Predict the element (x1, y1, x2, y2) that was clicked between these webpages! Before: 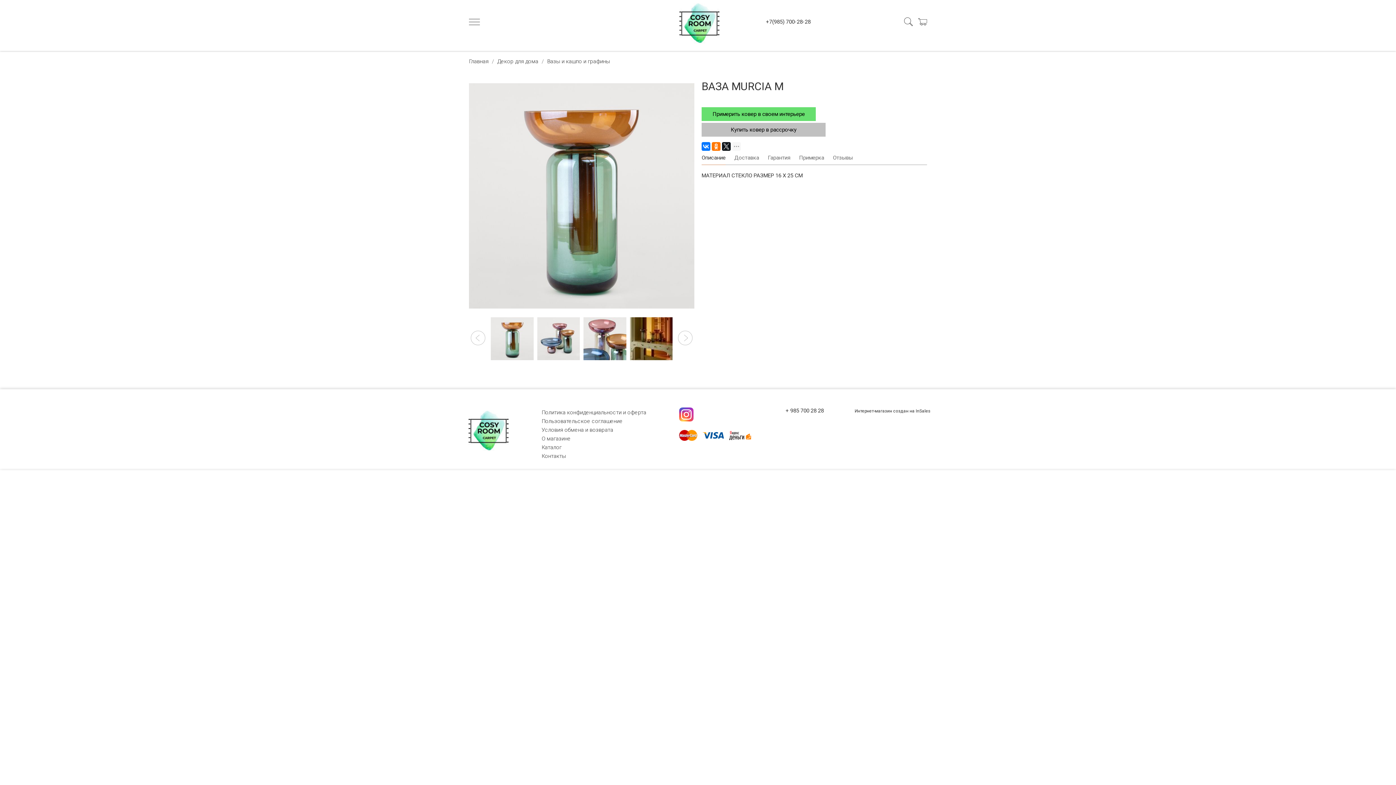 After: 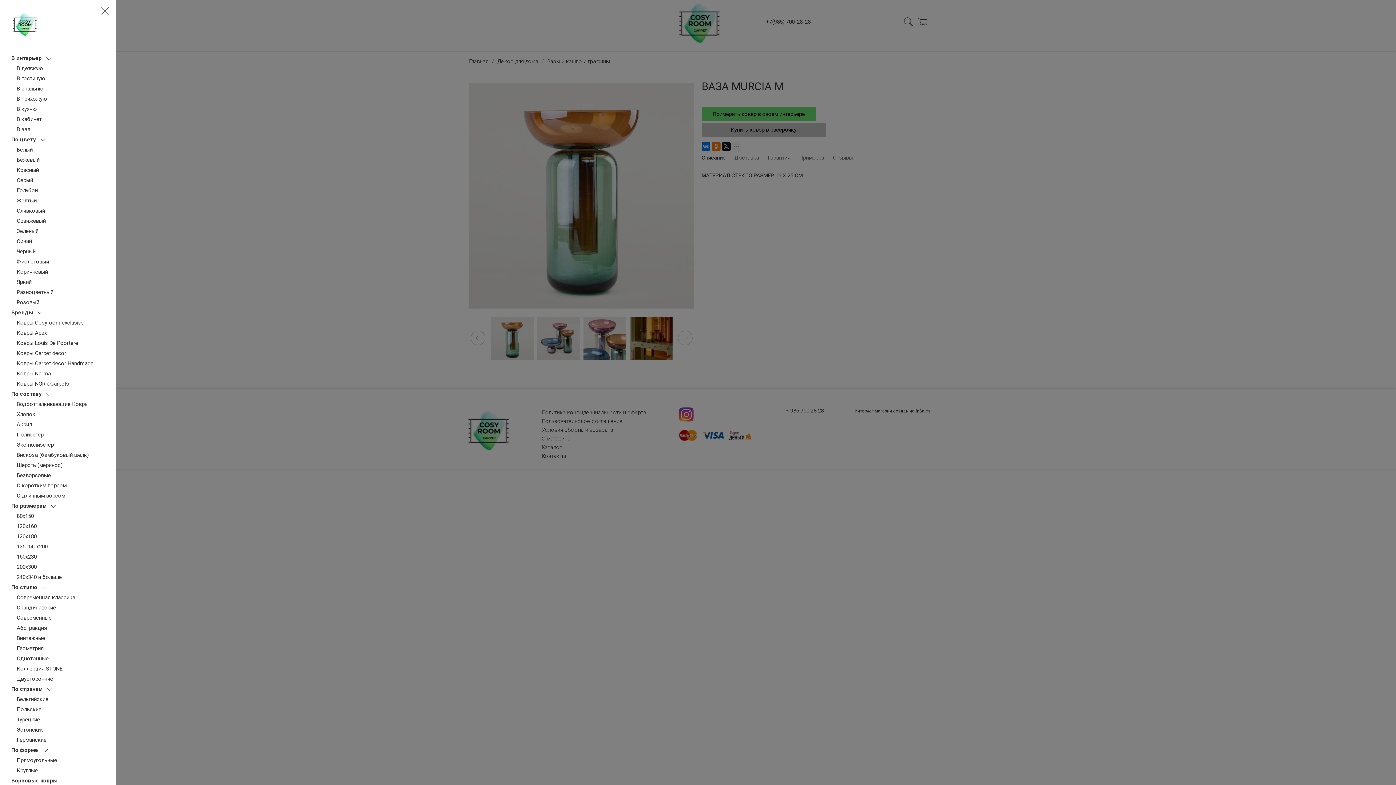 Action: bbox: (469, 18, 539, 24)